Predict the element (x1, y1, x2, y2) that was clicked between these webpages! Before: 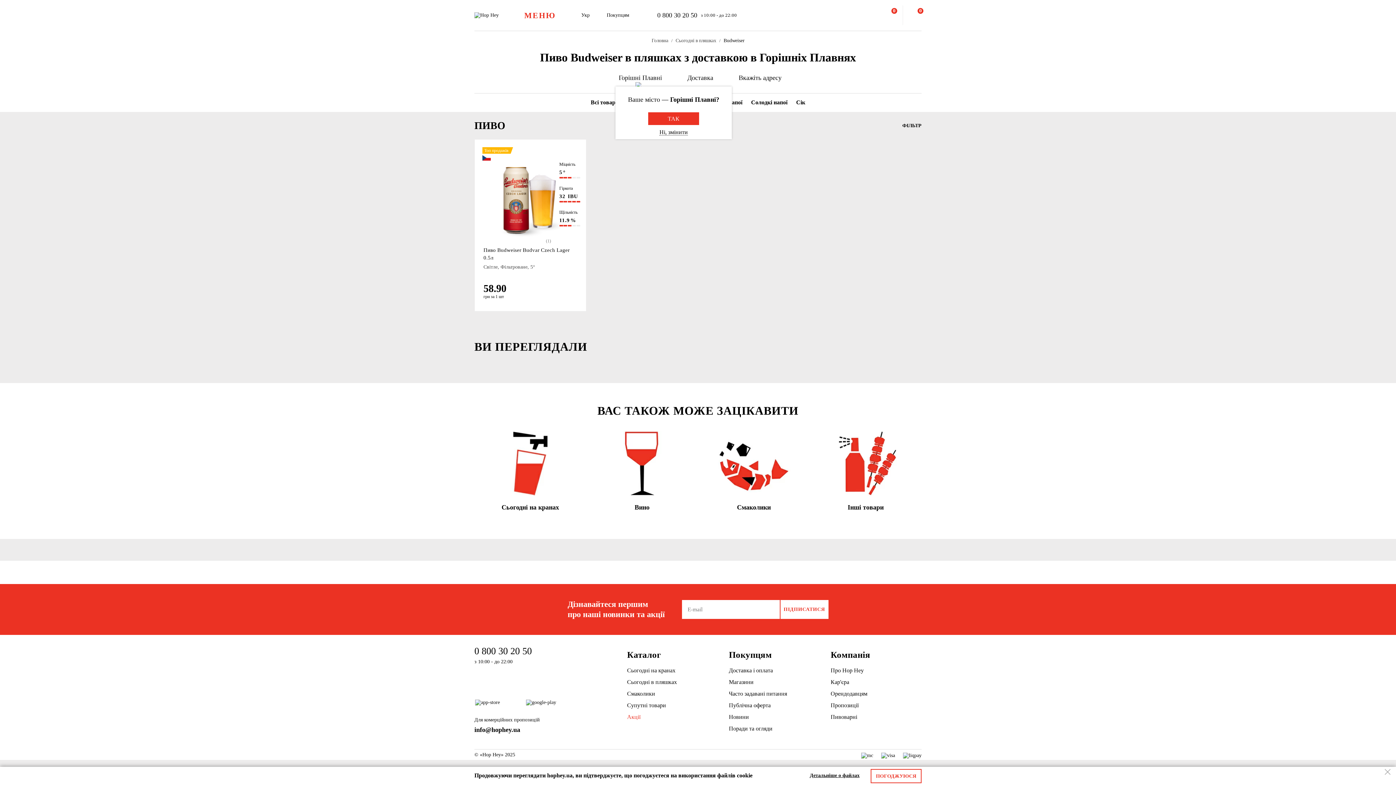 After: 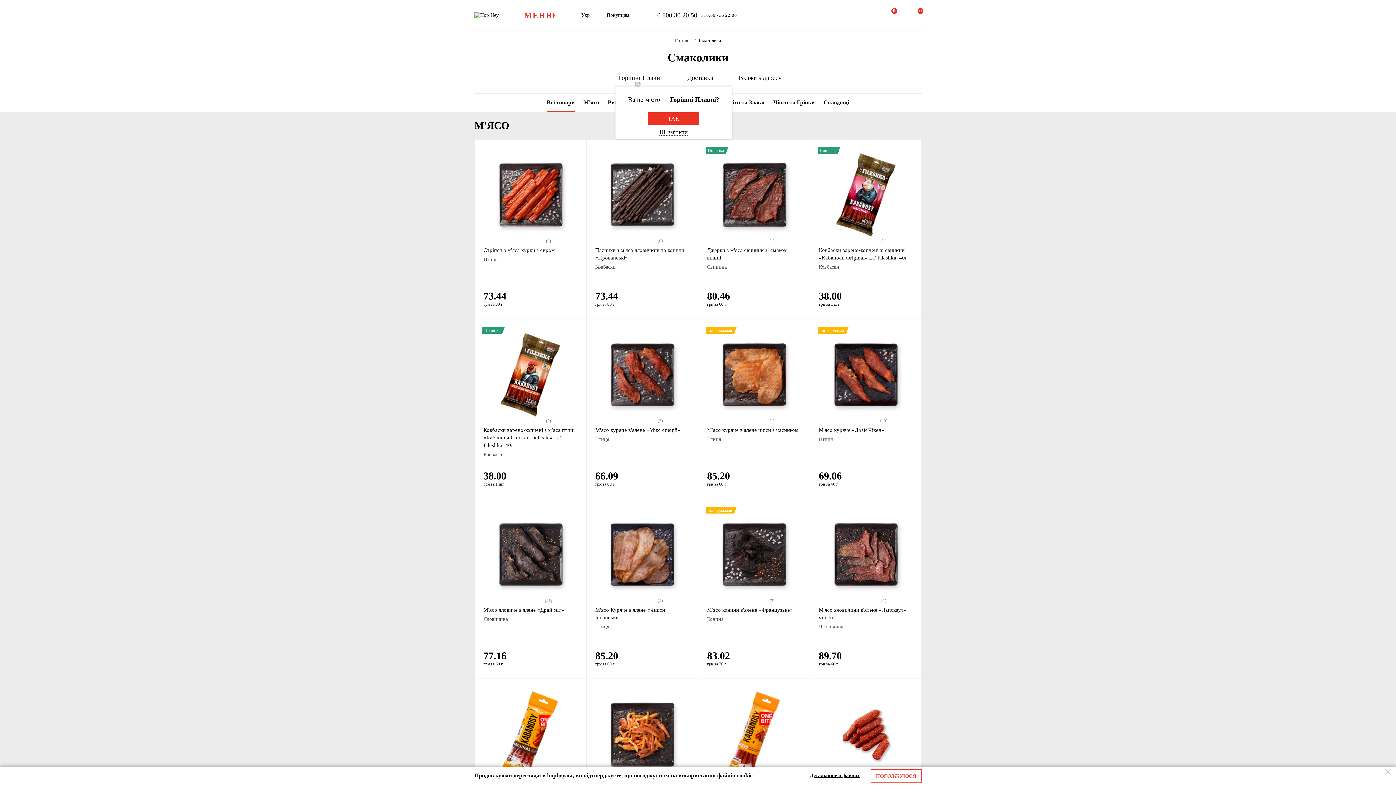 Action: bbox: (703, 430, 804, 512) label: Смаколики